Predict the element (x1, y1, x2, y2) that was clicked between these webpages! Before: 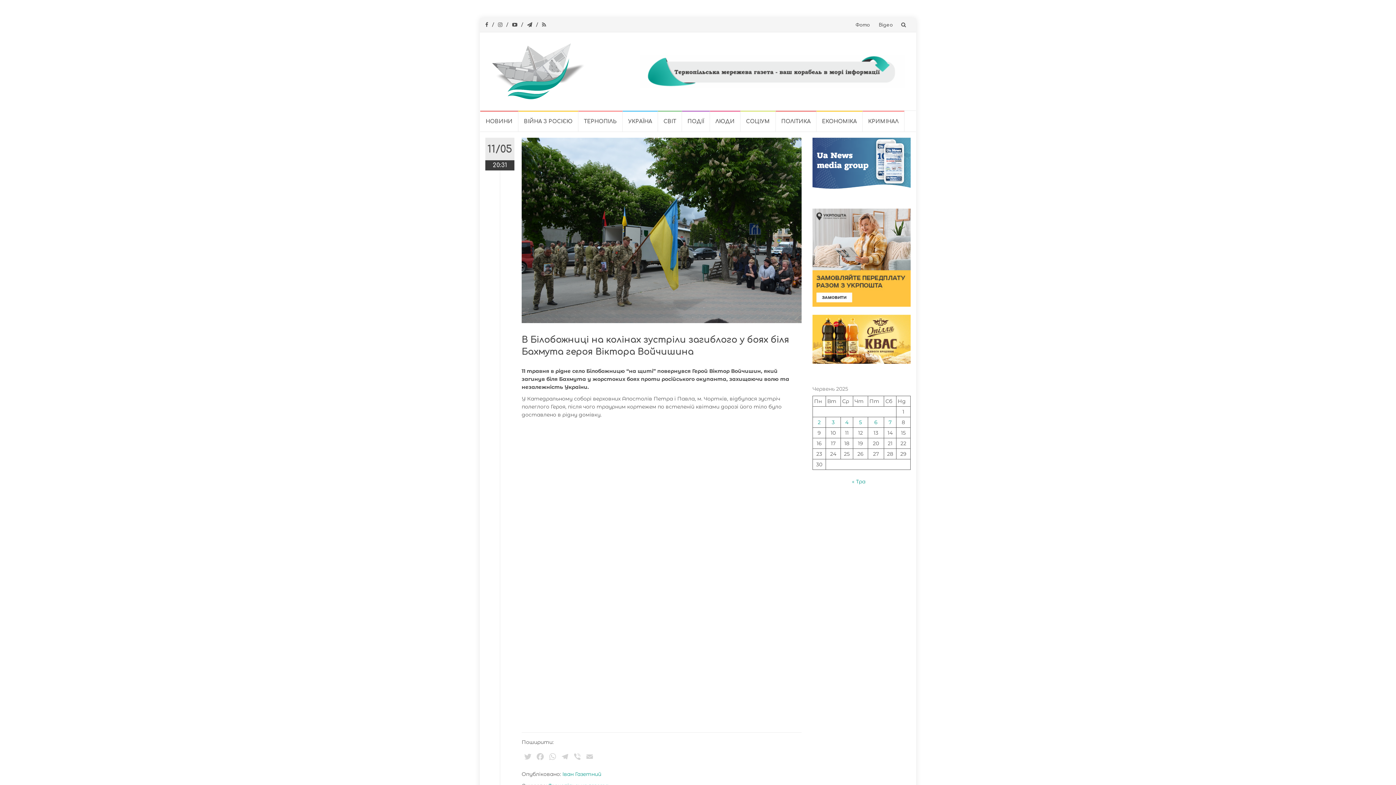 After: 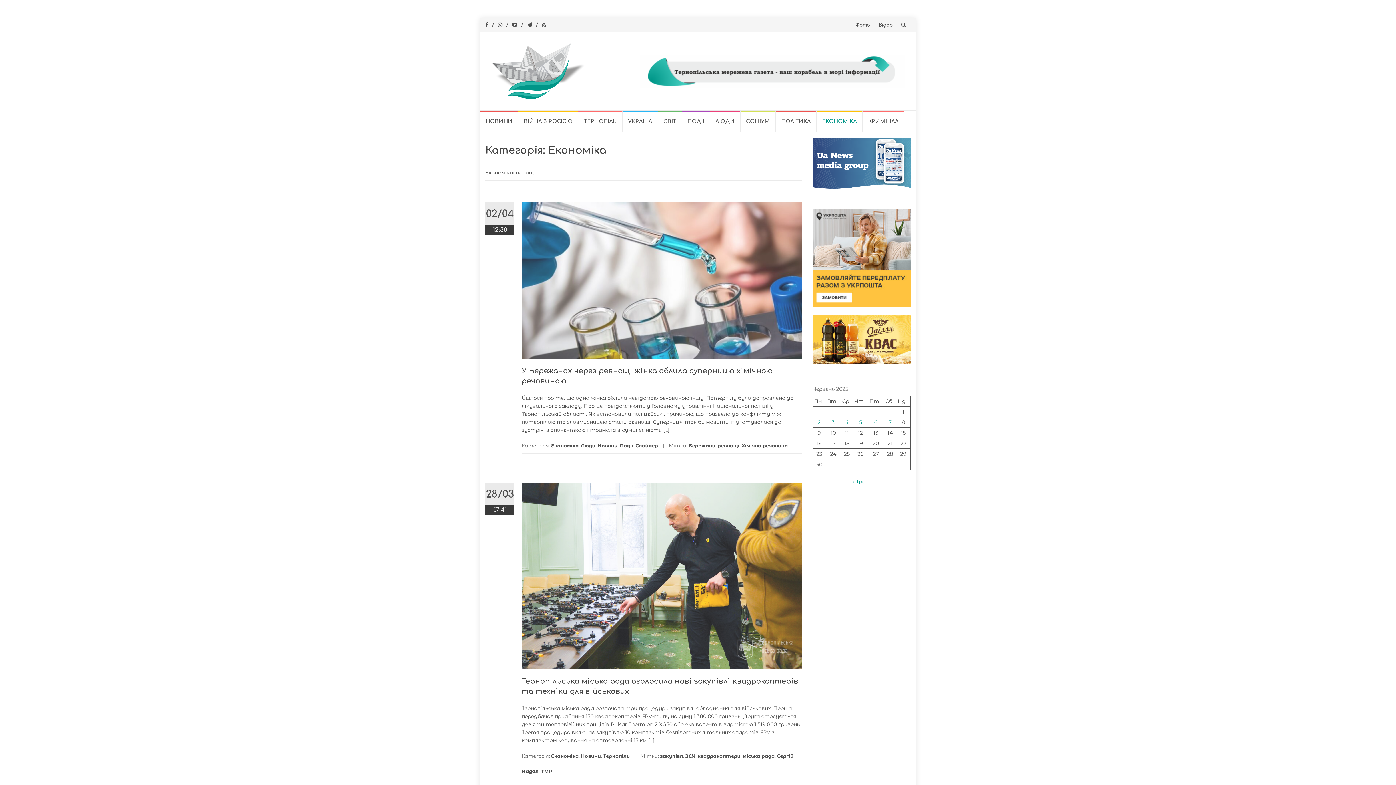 Action: bbox: (816, 110, 862, 131) label: ЕКОНОМІКА